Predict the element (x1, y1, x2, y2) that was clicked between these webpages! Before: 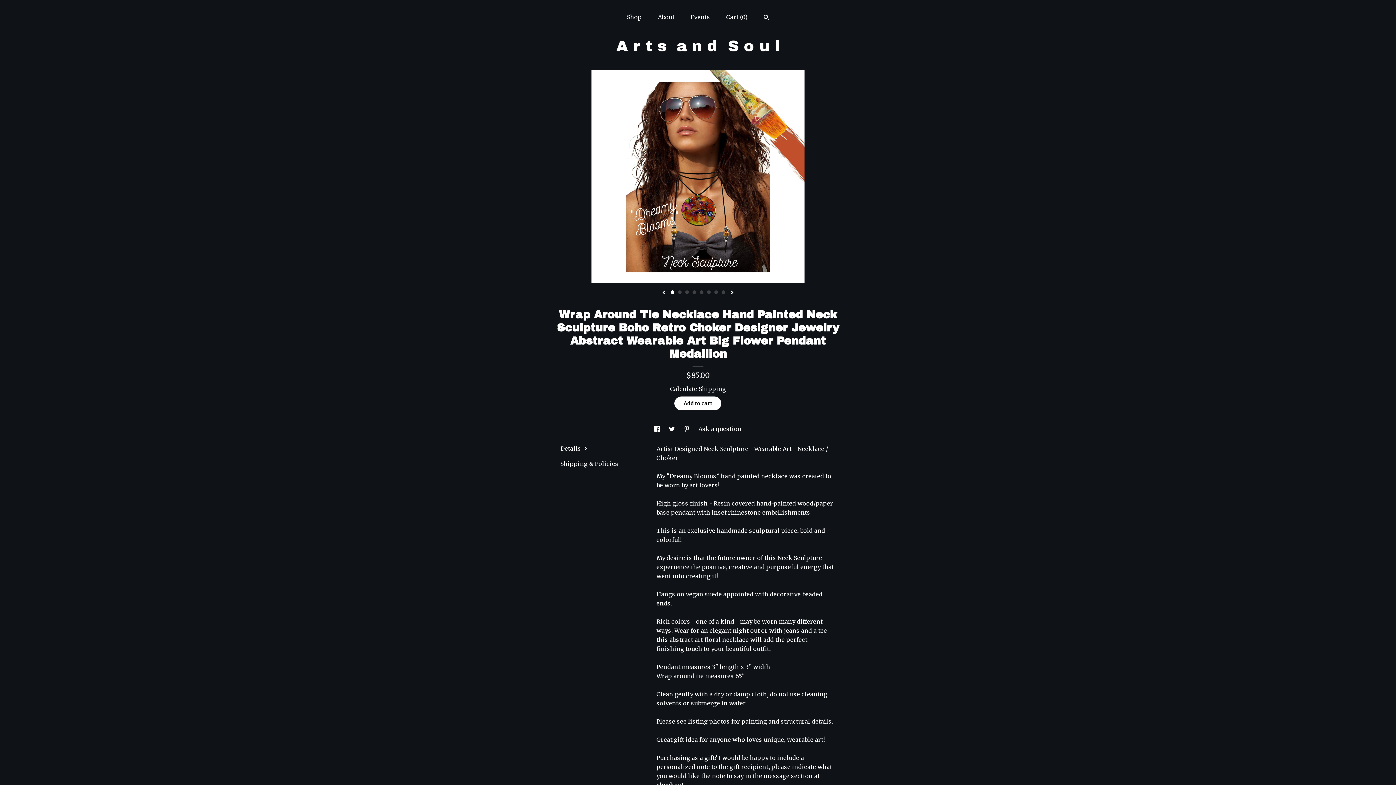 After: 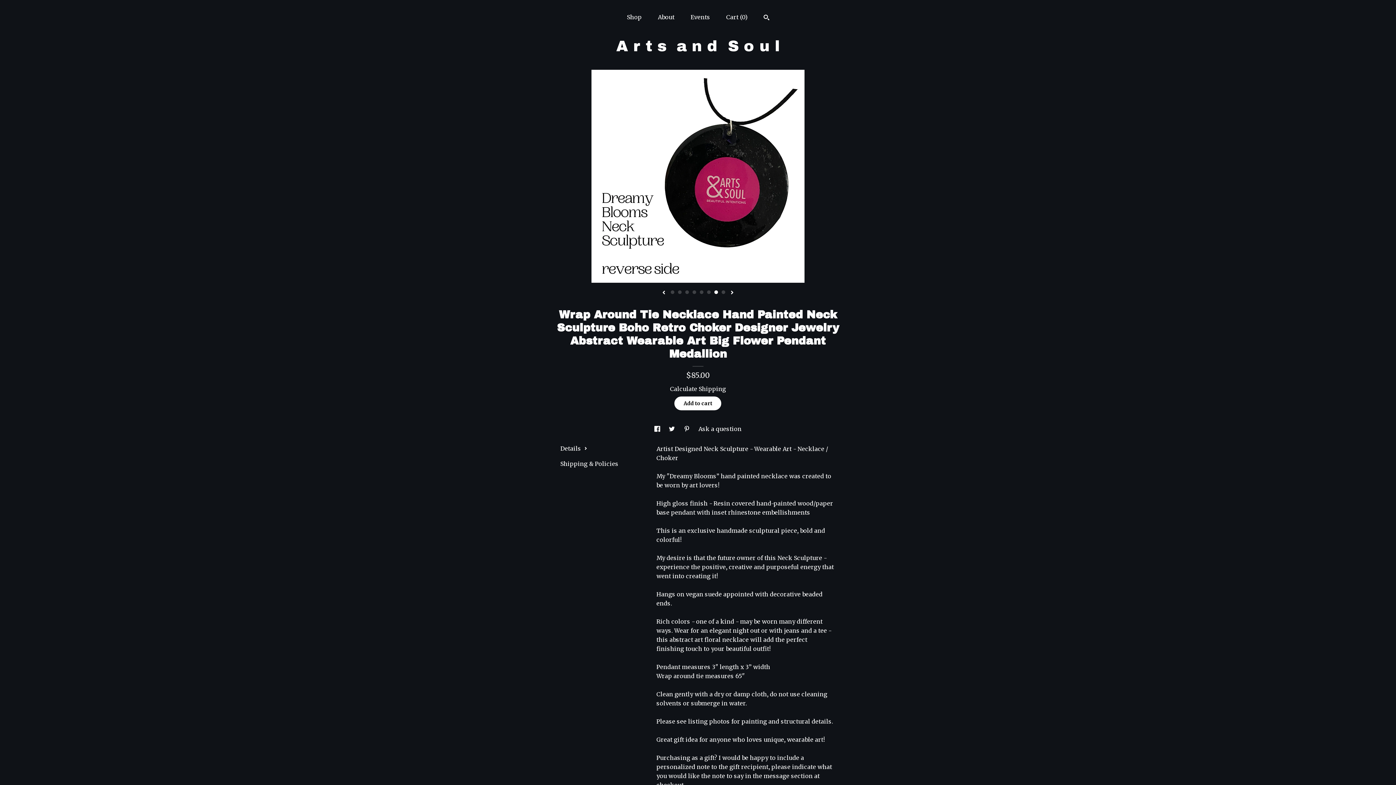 Action: label: 7 bbox: (714, 290, 718, 294)